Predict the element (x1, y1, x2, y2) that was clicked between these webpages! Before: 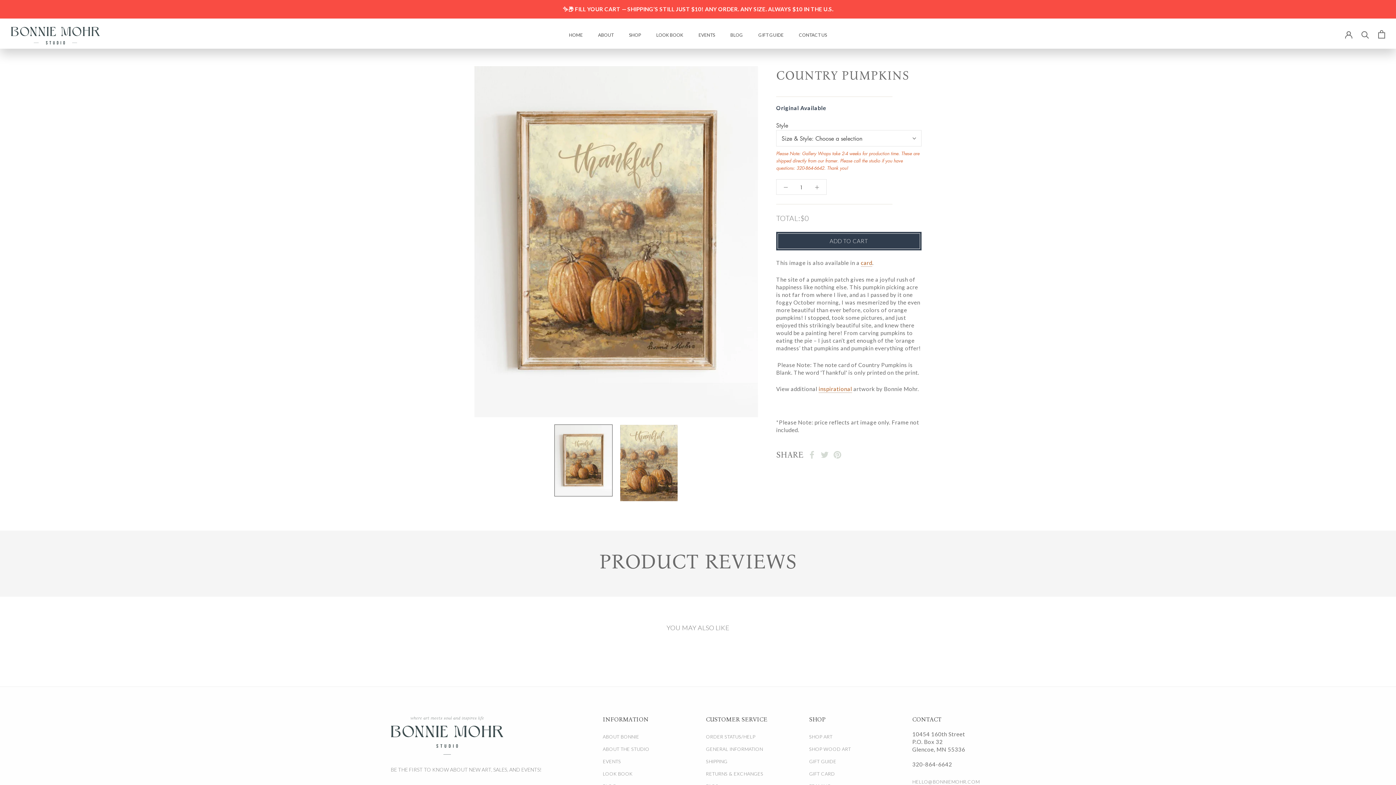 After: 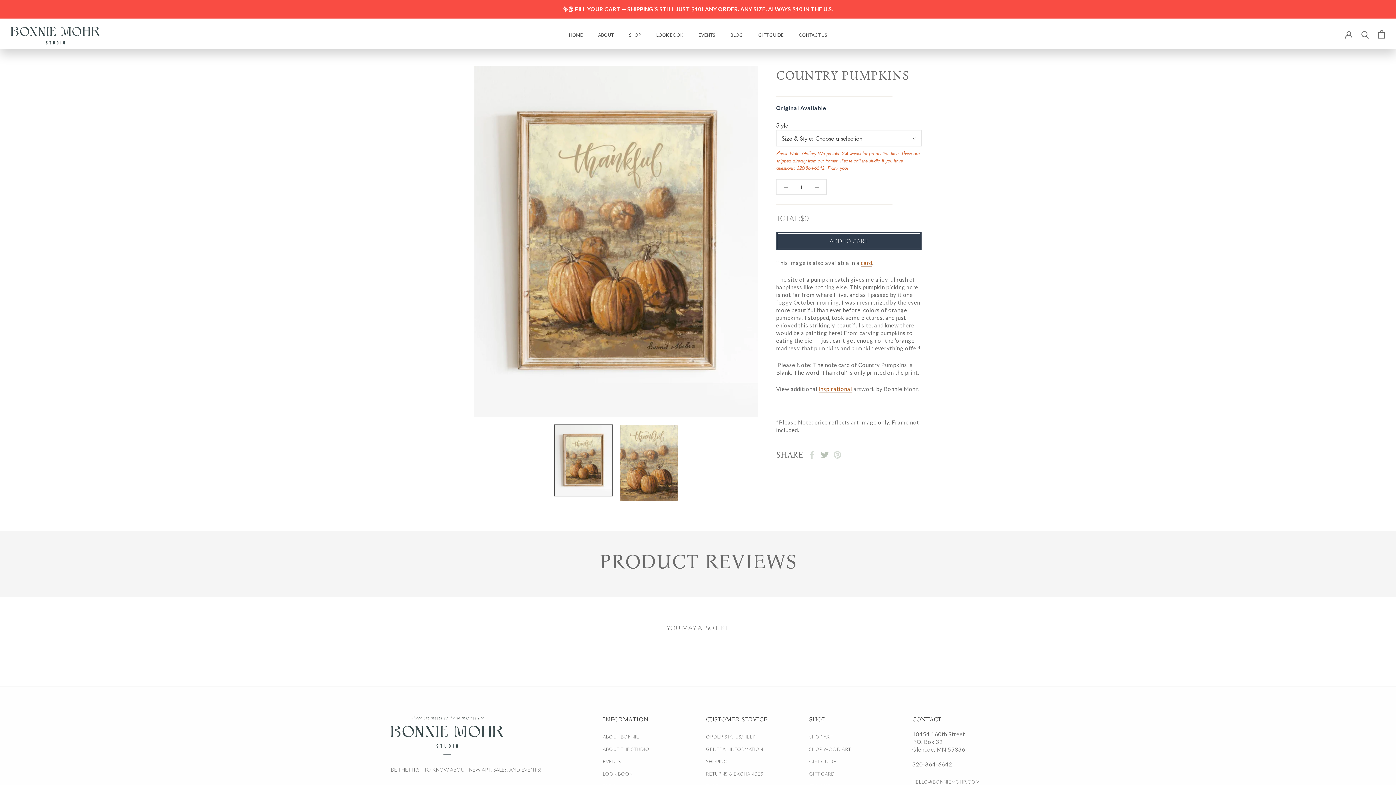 Action: bbox: (821, 451, 828, 458) label: Twitter